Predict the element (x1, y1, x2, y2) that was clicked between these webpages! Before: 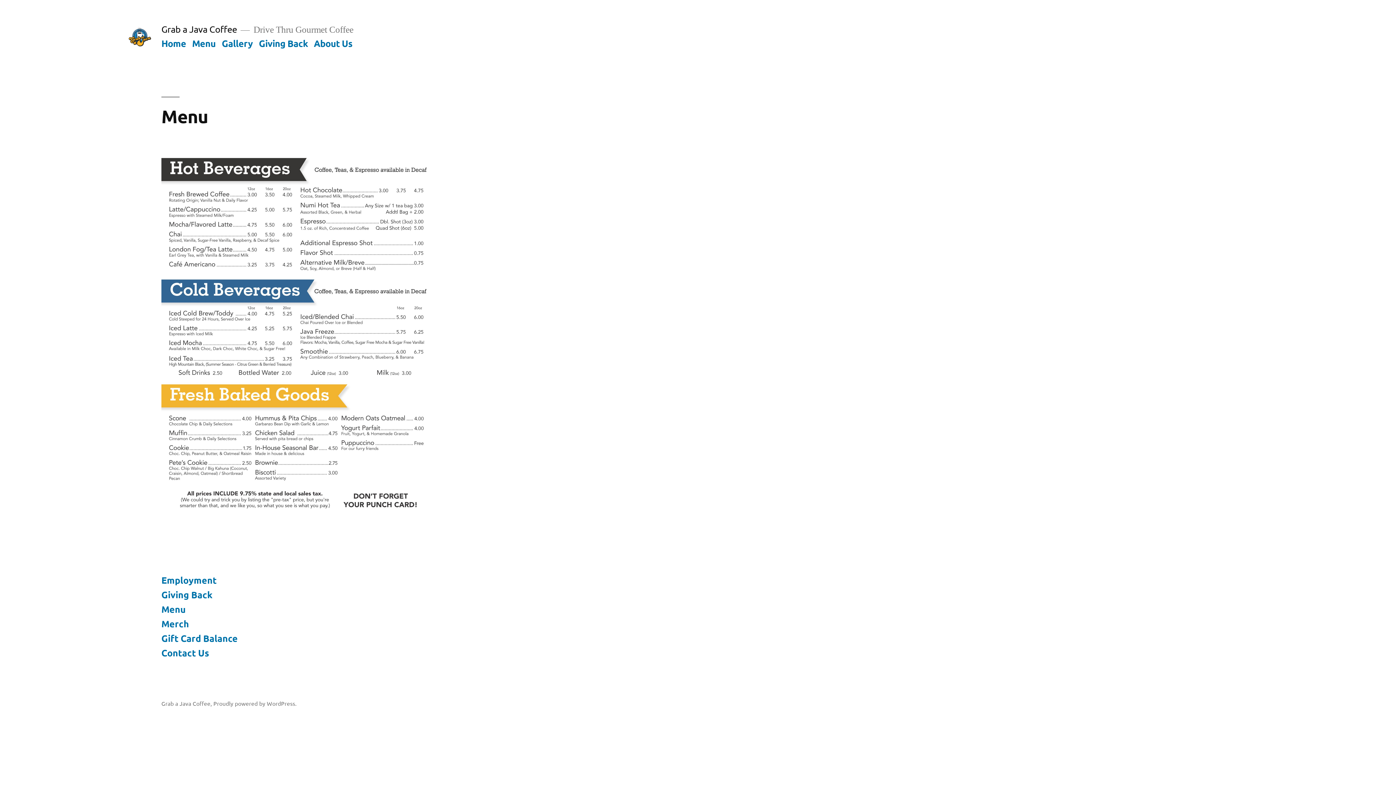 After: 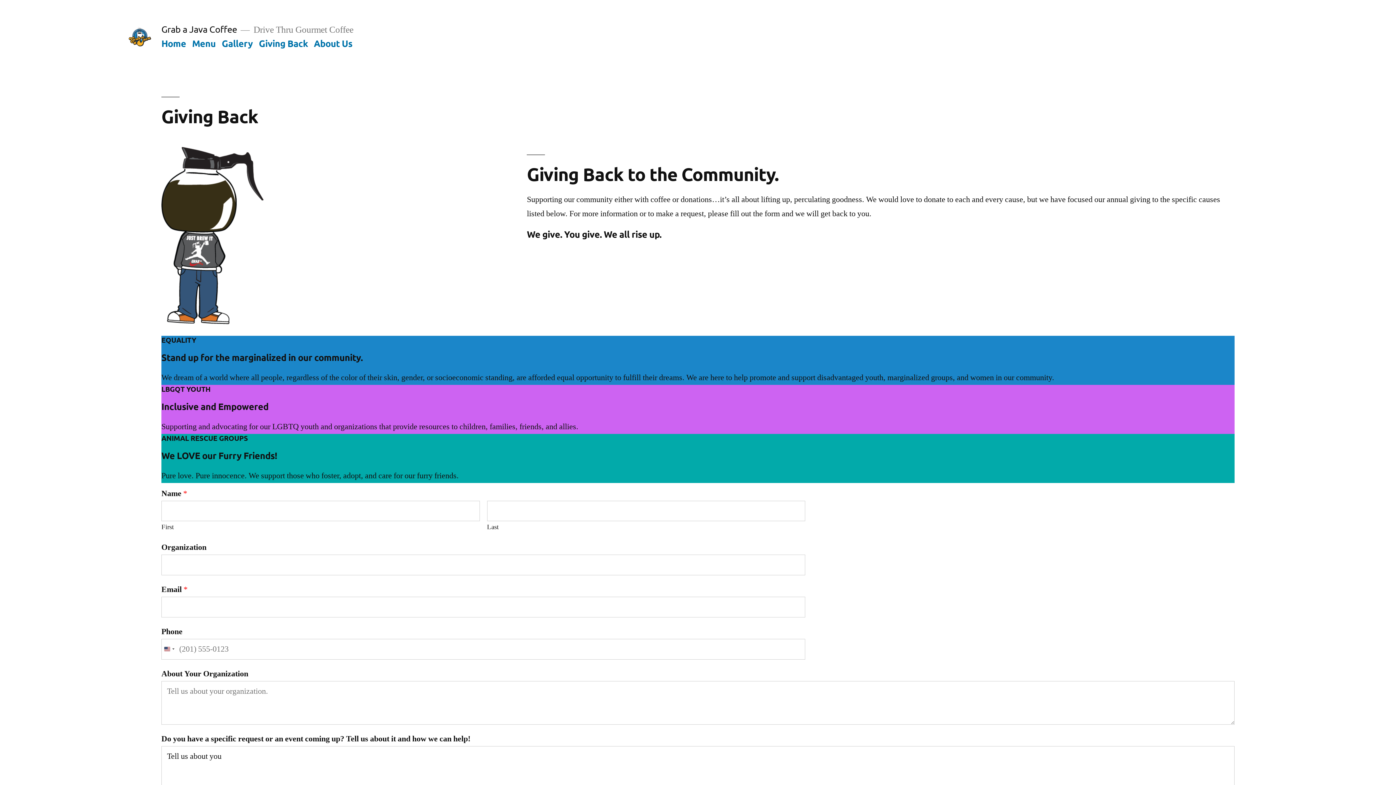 Action: label: Giving Back bbox: (258, 37, 307, 48)